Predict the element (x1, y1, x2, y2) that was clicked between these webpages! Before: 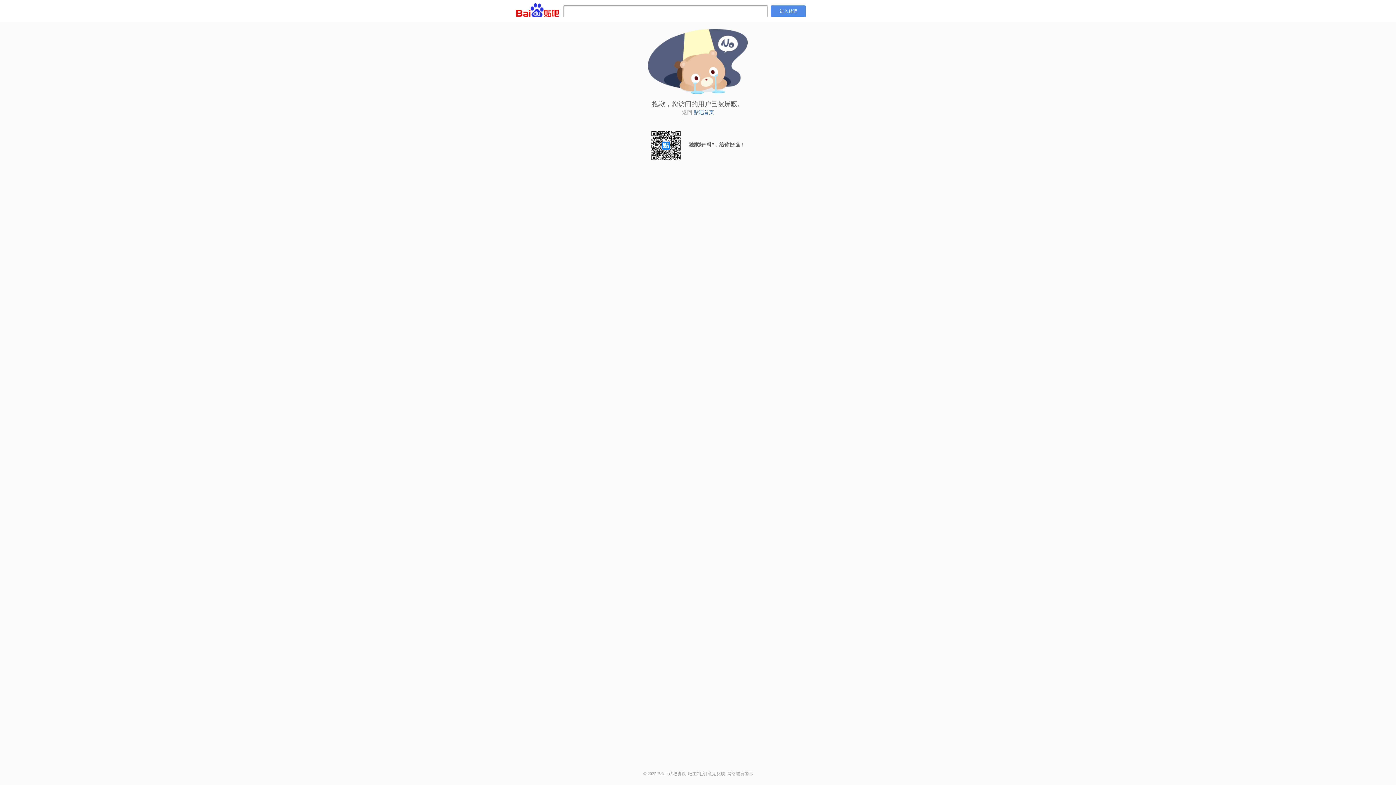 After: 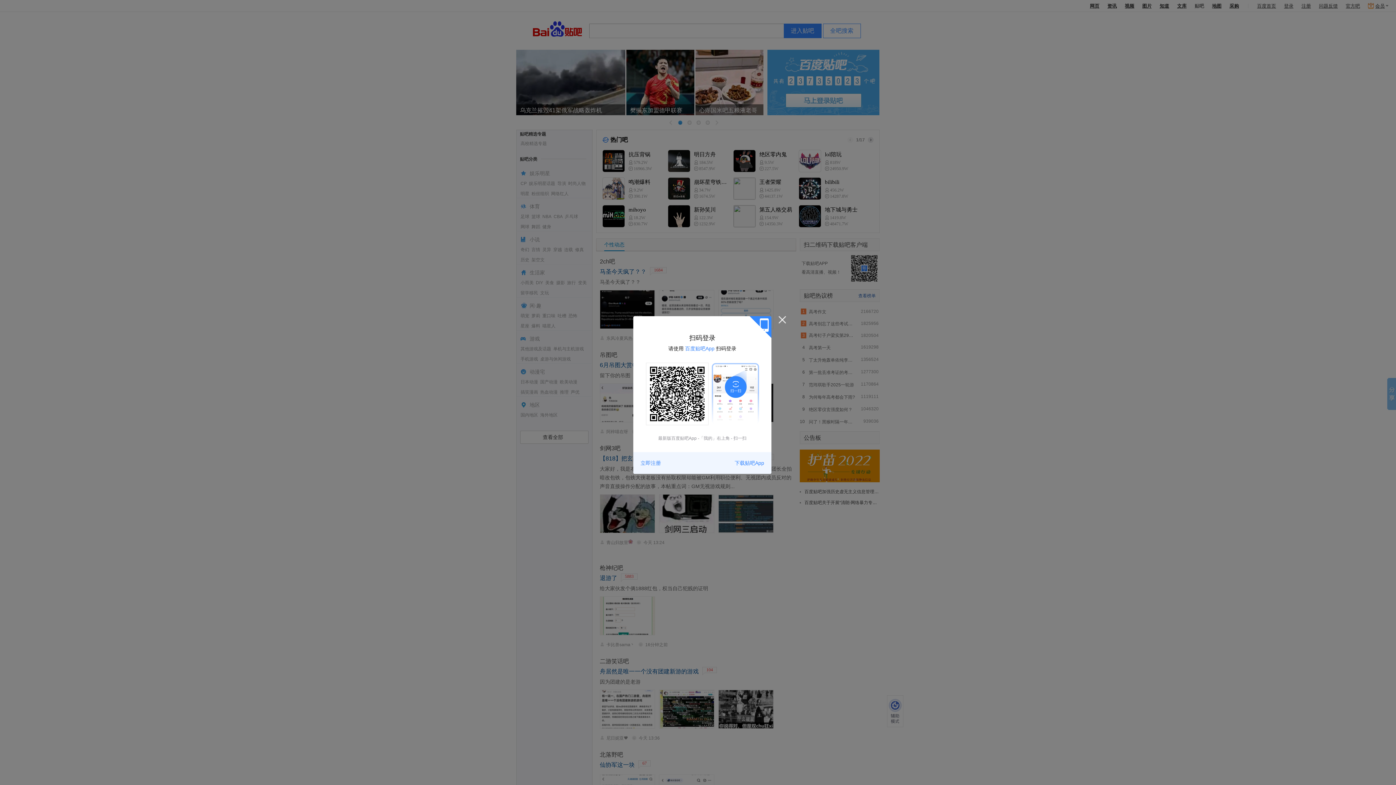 Action: bbox: (693, 109, 714, 115) label: 贴吧首页